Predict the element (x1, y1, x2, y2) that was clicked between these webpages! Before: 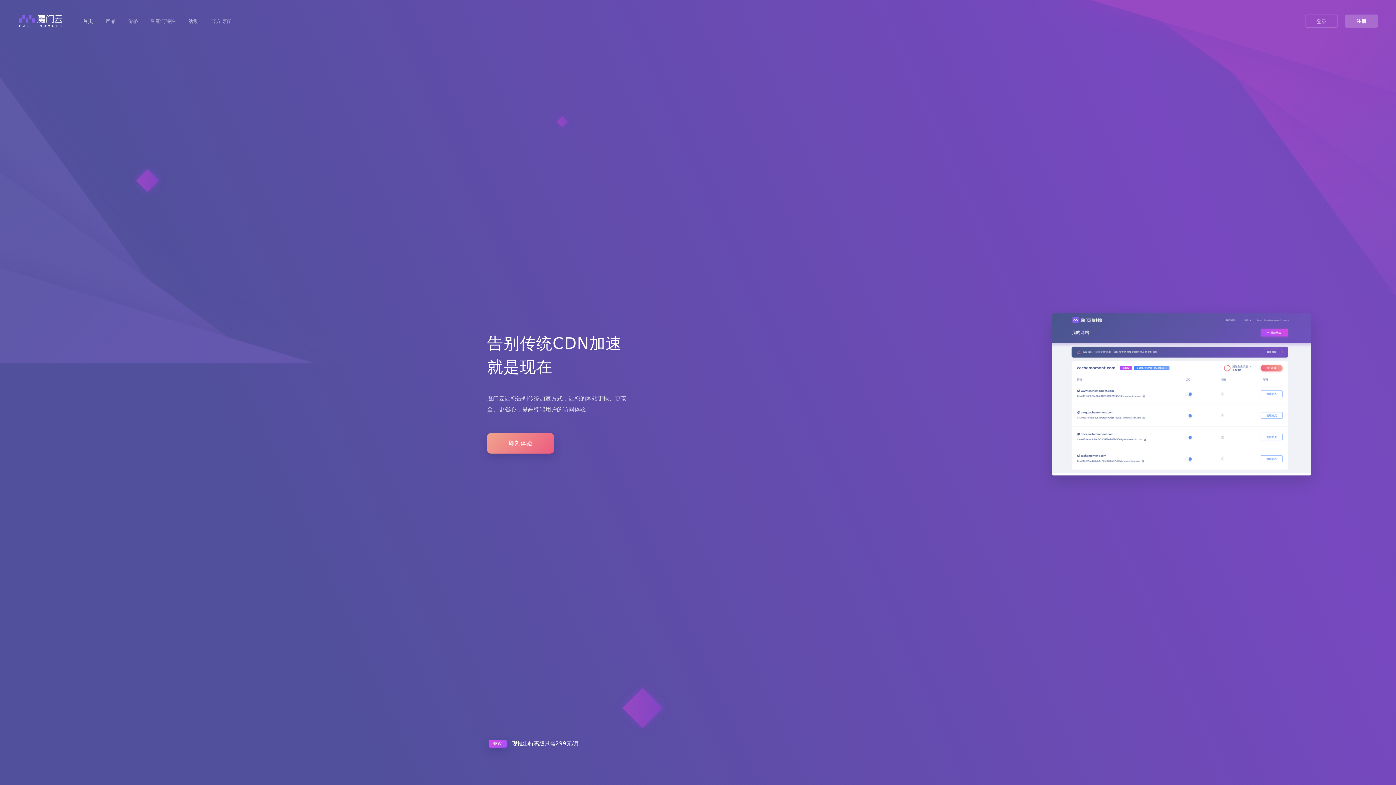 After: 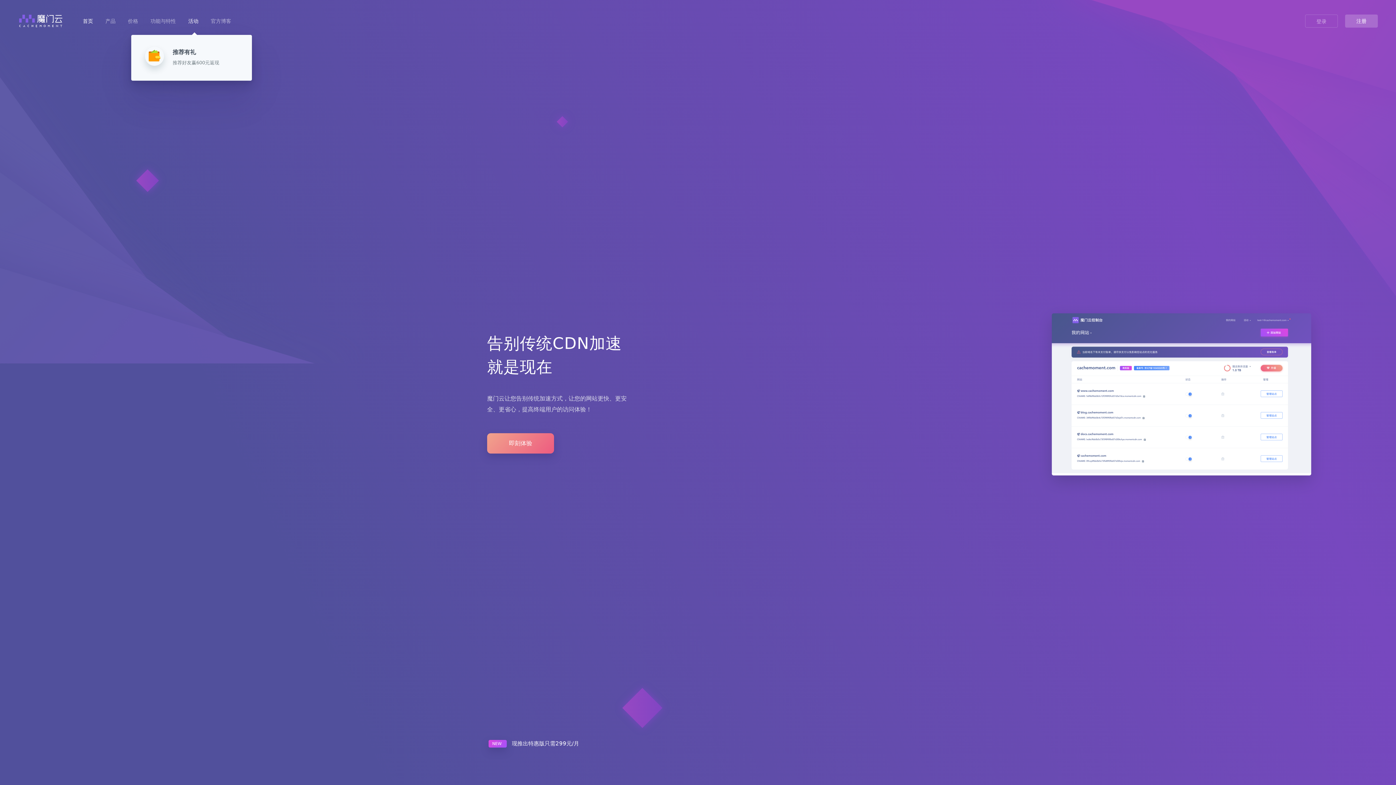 Action: bbox: (184, 14, 202, 34) label: 活动